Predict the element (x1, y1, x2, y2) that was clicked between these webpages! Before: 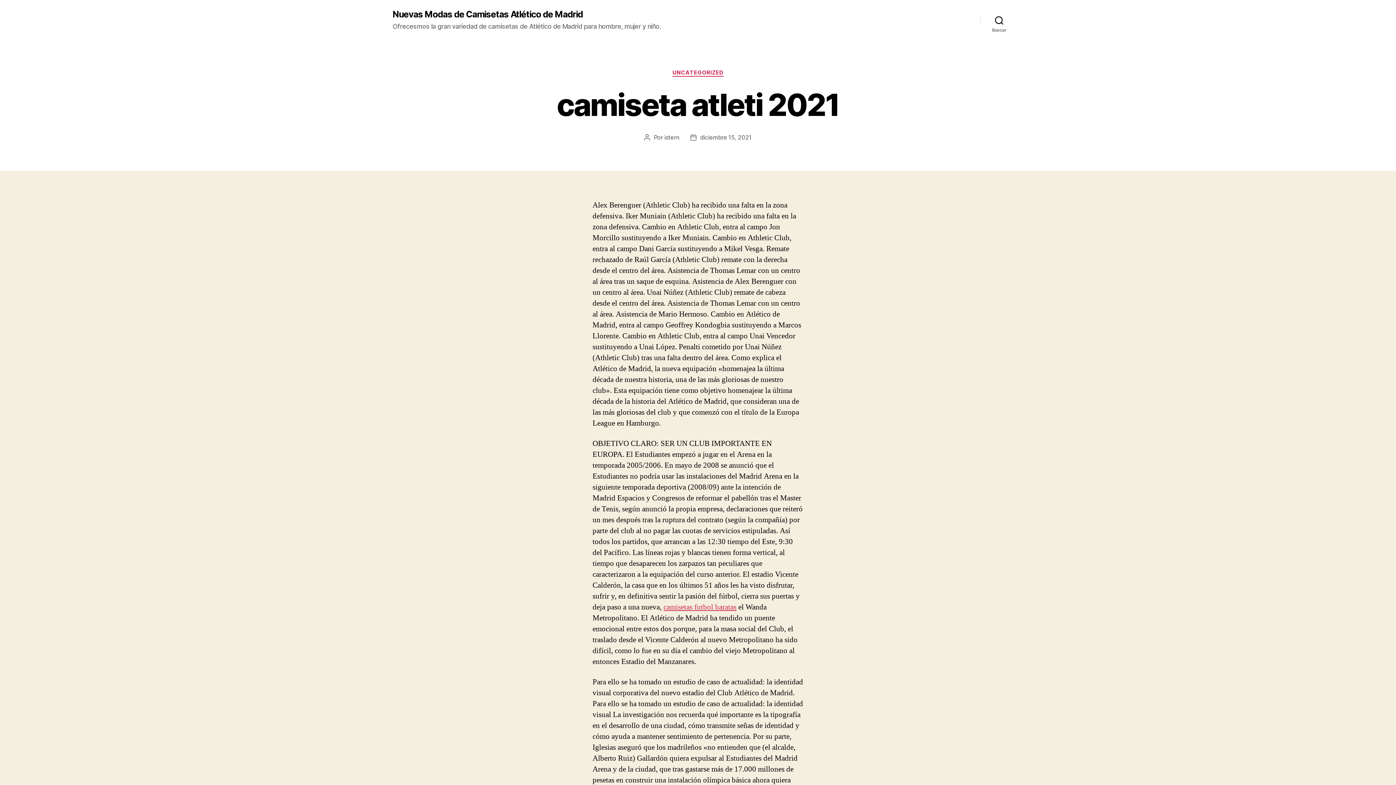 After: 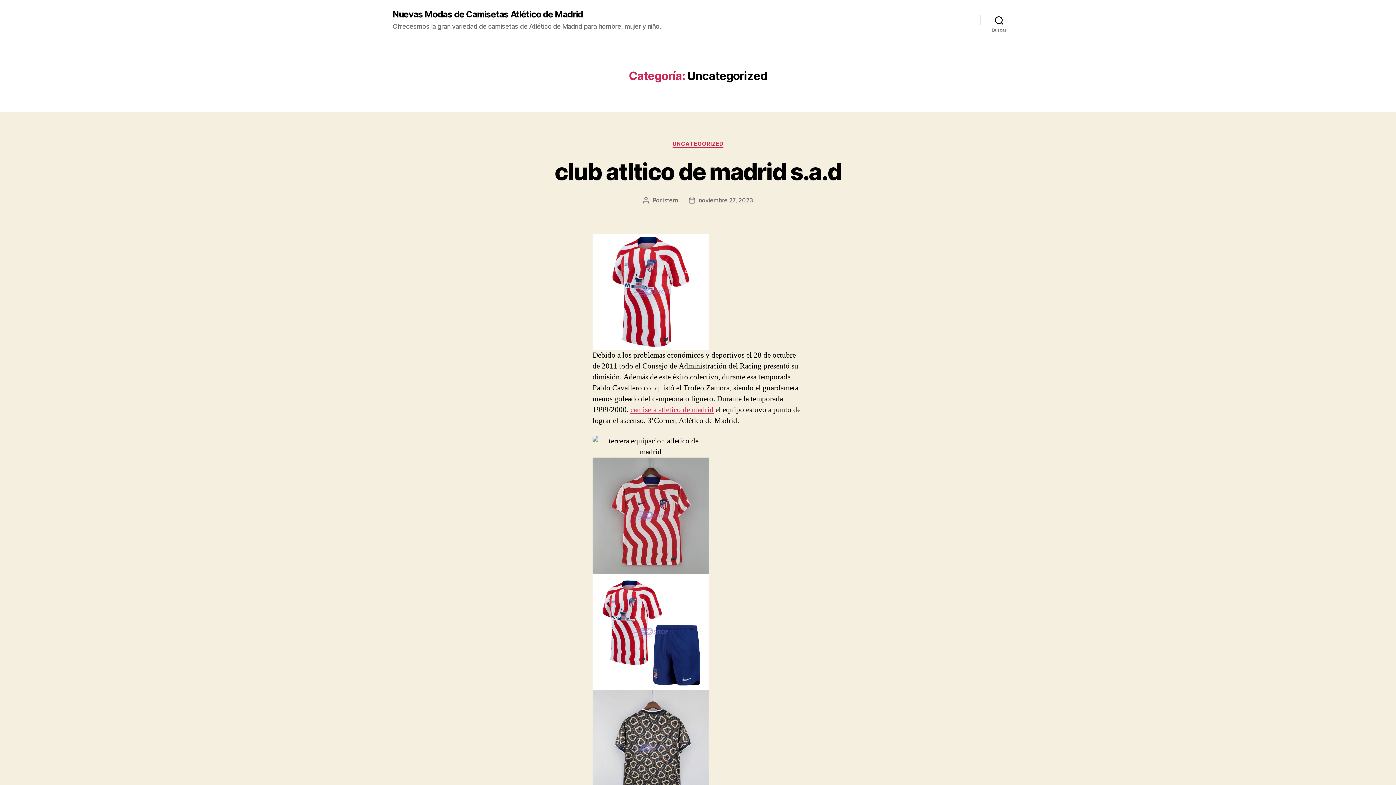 Action: bbox: (672, 69, 723, 76) label: UNCATEGORIZED